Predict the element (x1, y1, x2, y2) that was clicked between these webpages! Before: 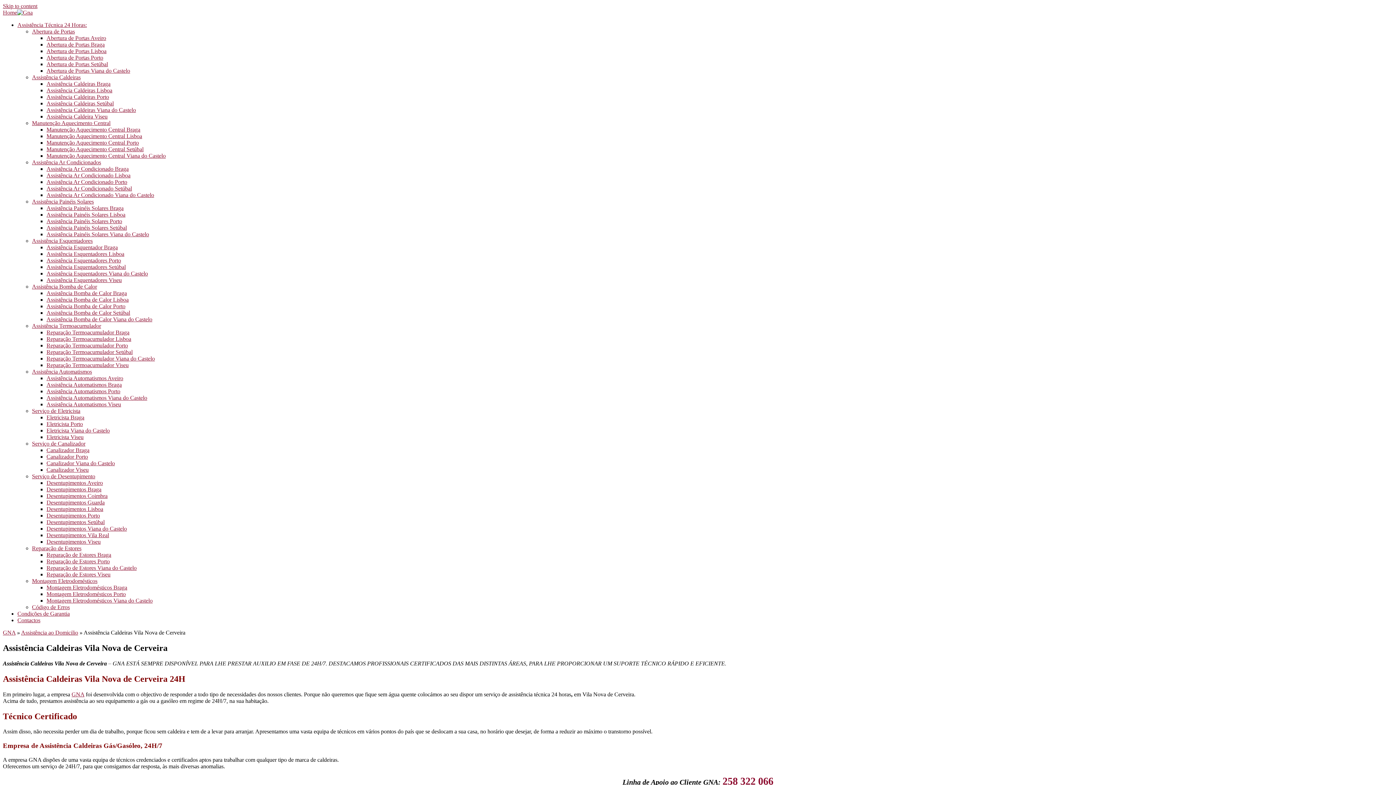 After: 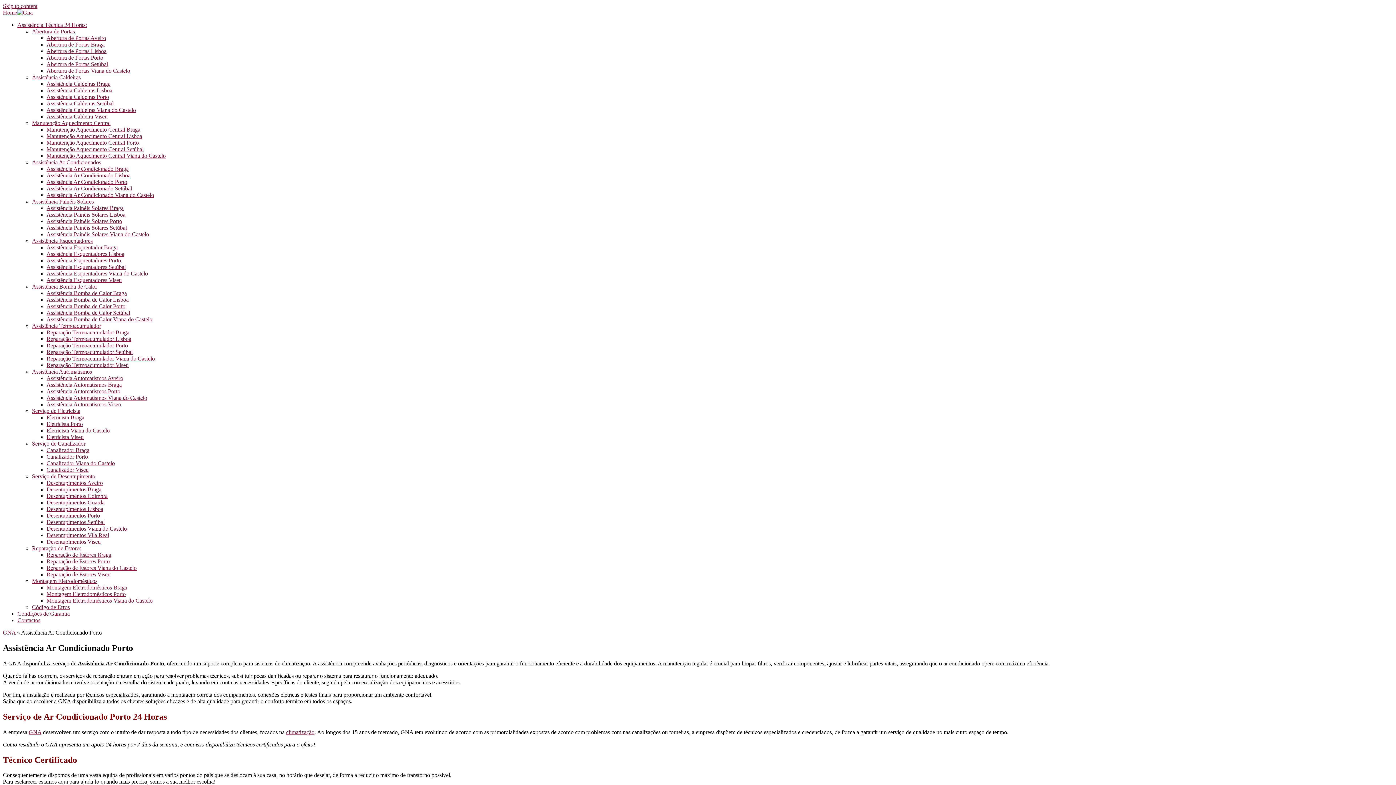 Action: label: Assistência Ar Condicionado Porto bbox: (46, 178, 127, 185)